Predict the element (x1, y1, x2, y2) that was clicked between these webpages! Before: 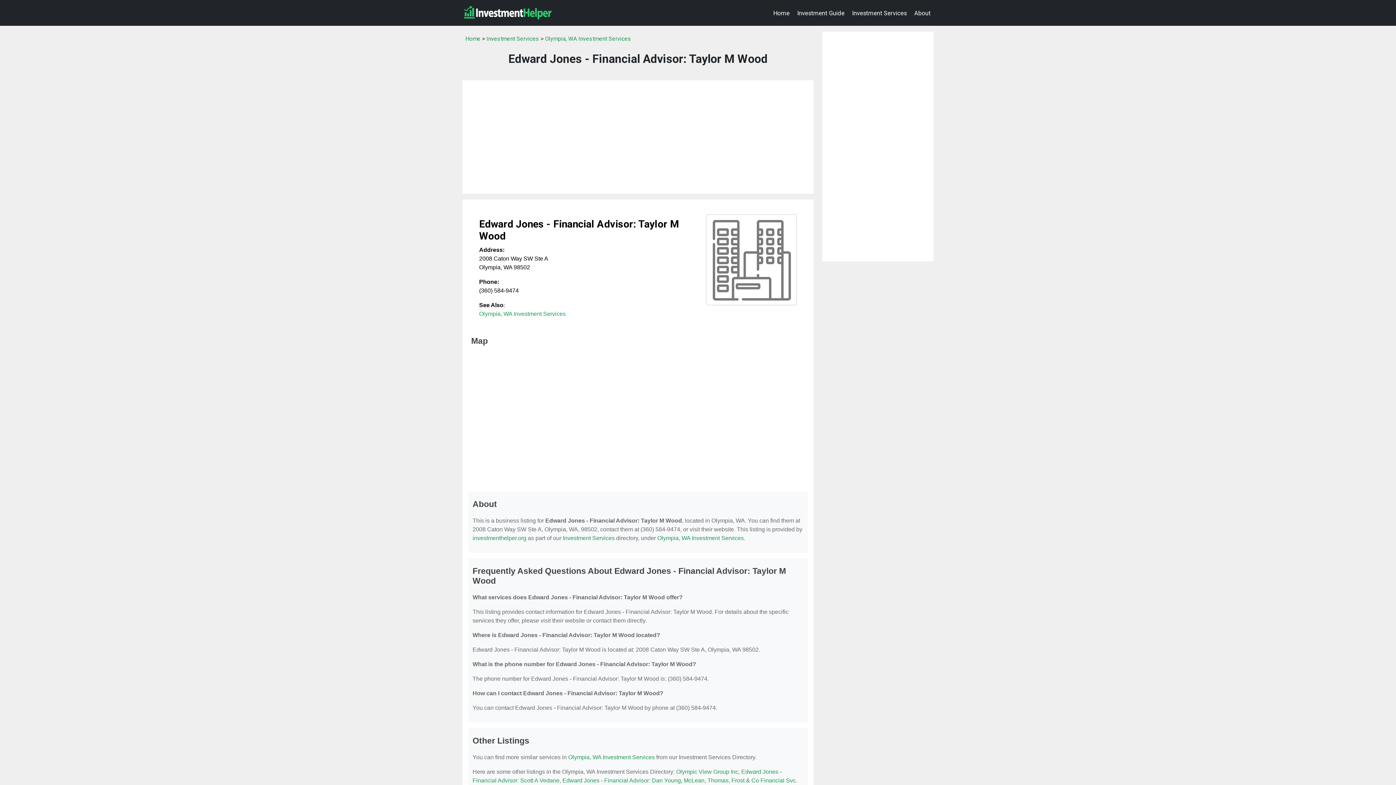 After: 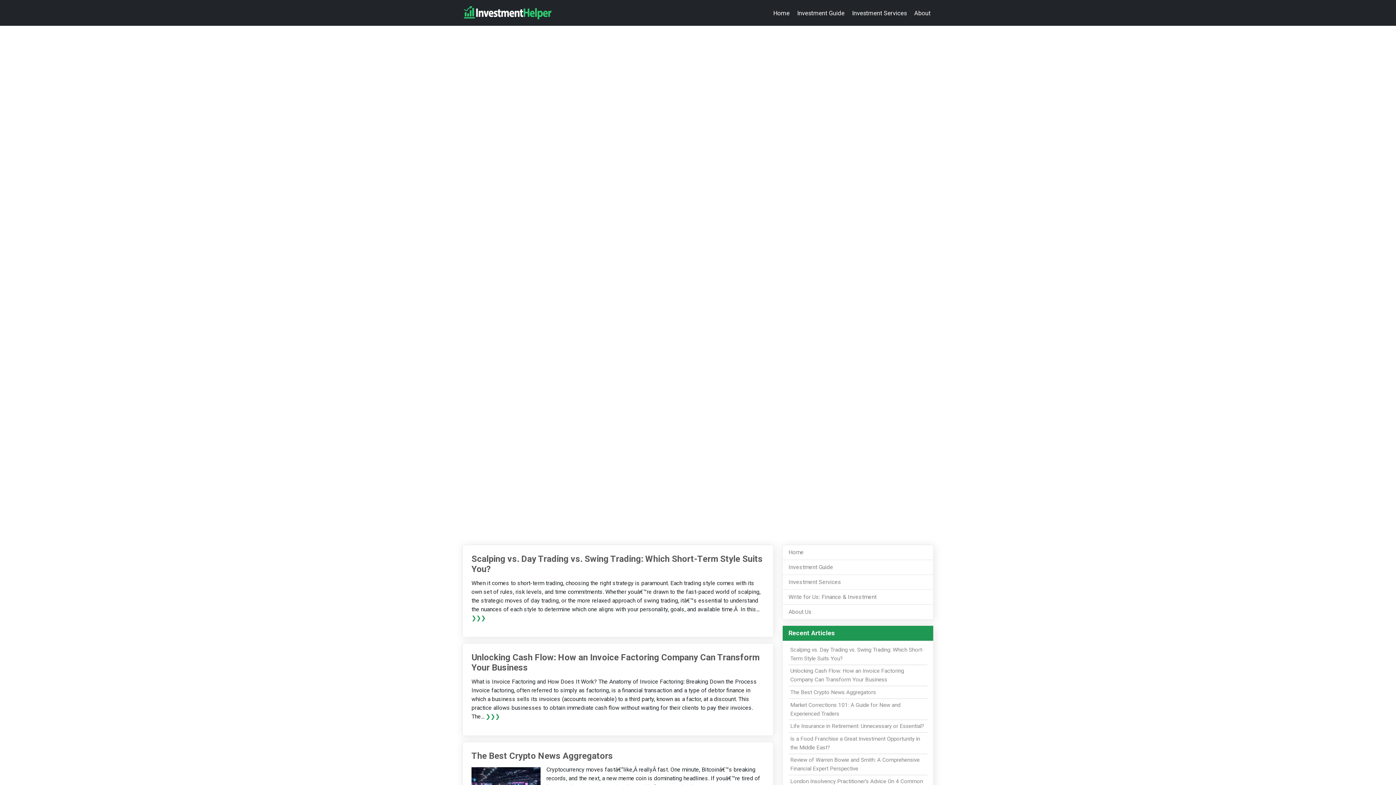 Action: label: Home bbox: (770, 5, 792, 20)